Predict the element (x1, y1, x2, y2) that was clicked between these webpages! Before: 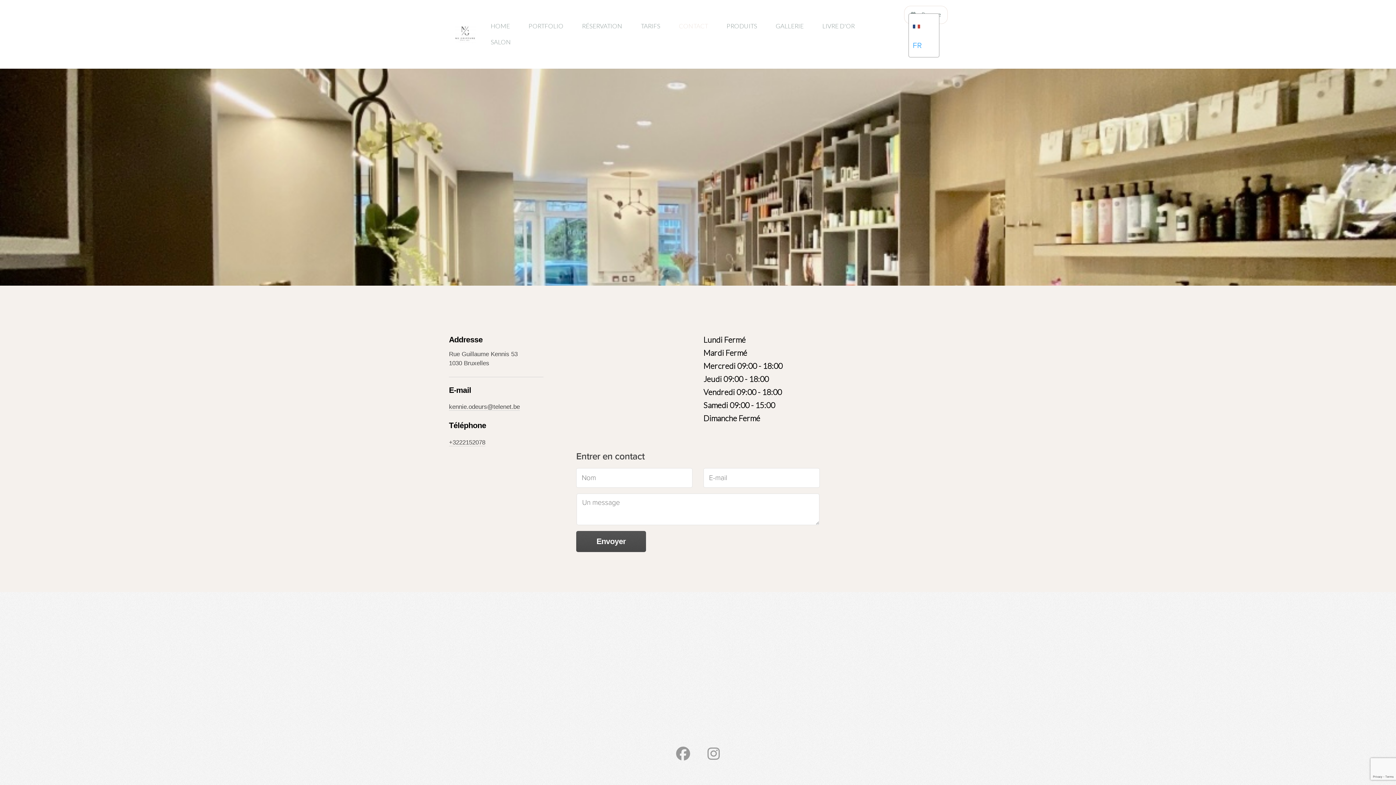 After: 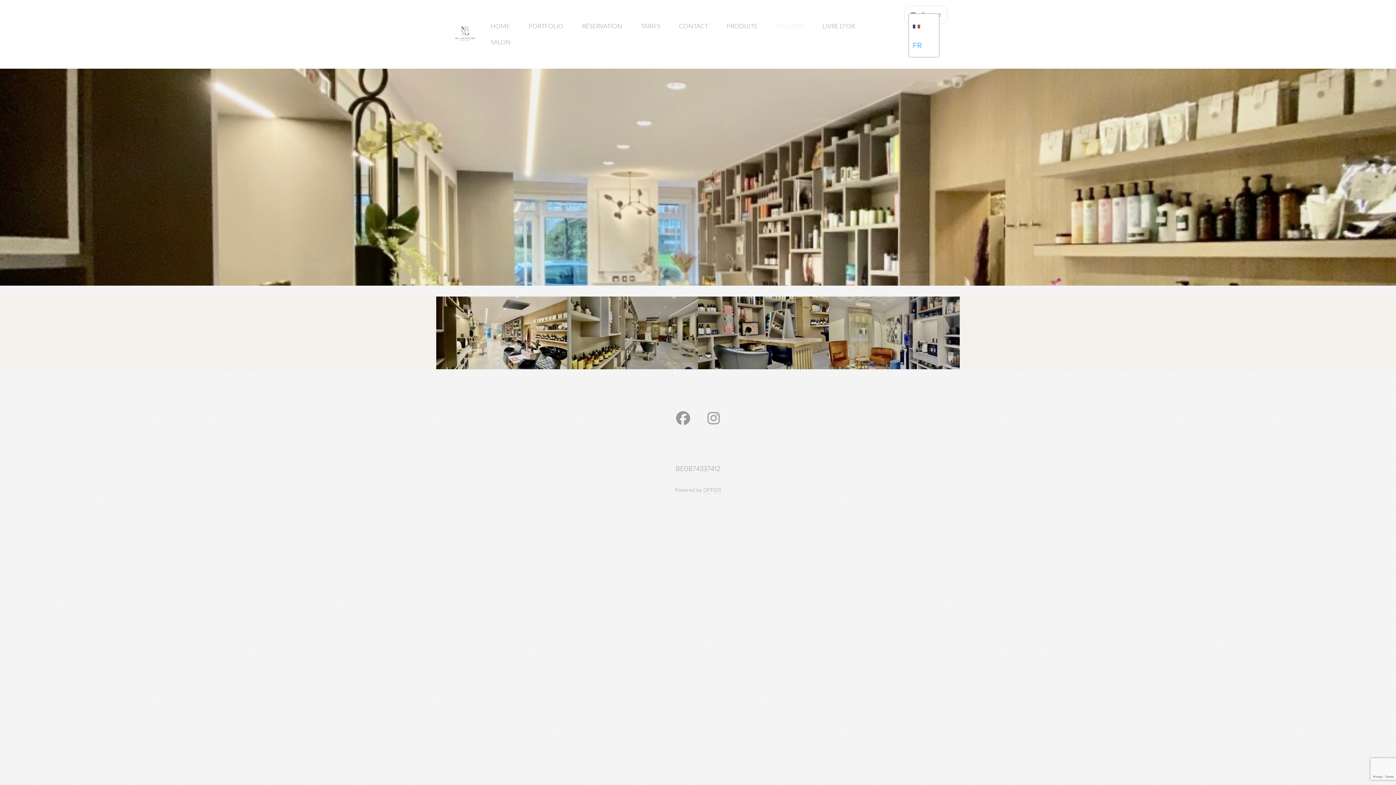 Action: bbox: (766, 18, 813, 34) label: GALLERIE